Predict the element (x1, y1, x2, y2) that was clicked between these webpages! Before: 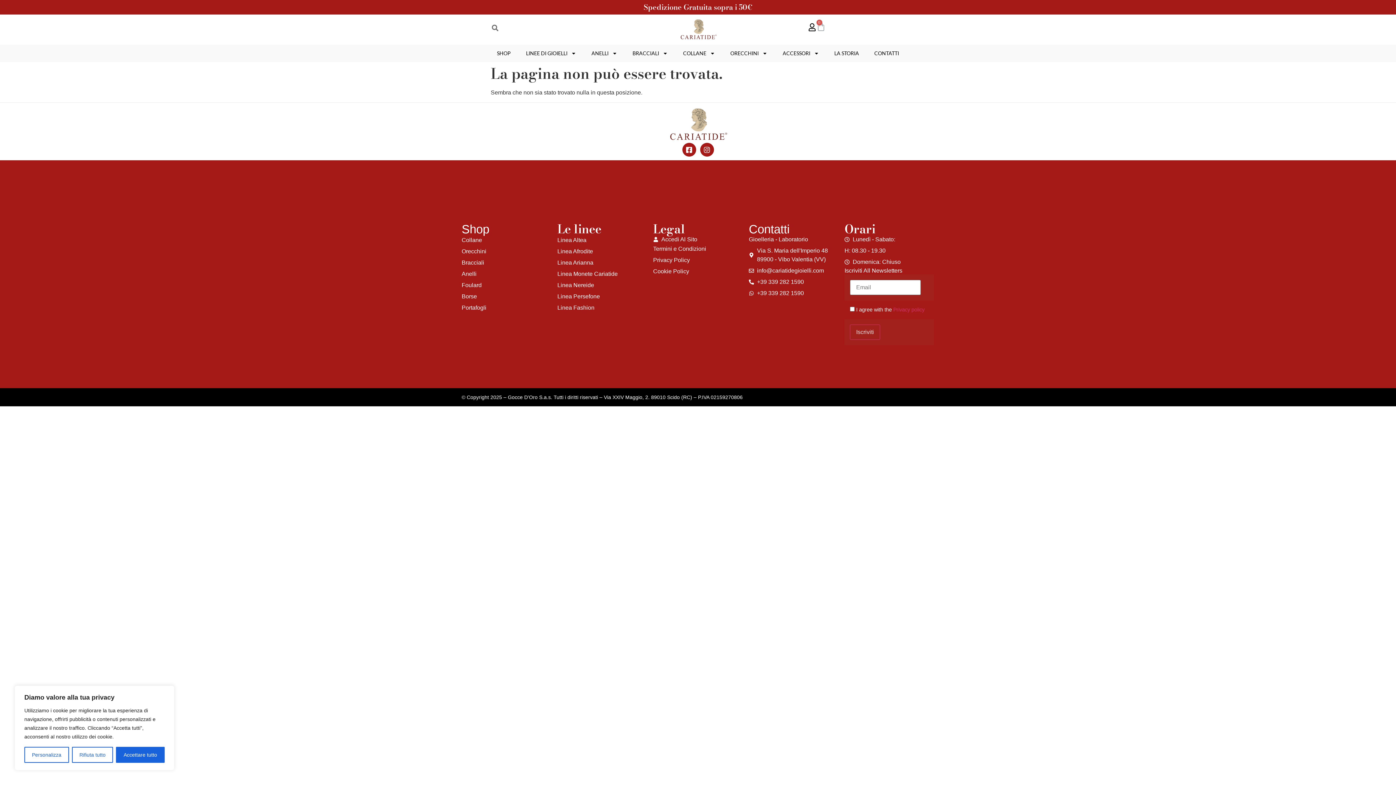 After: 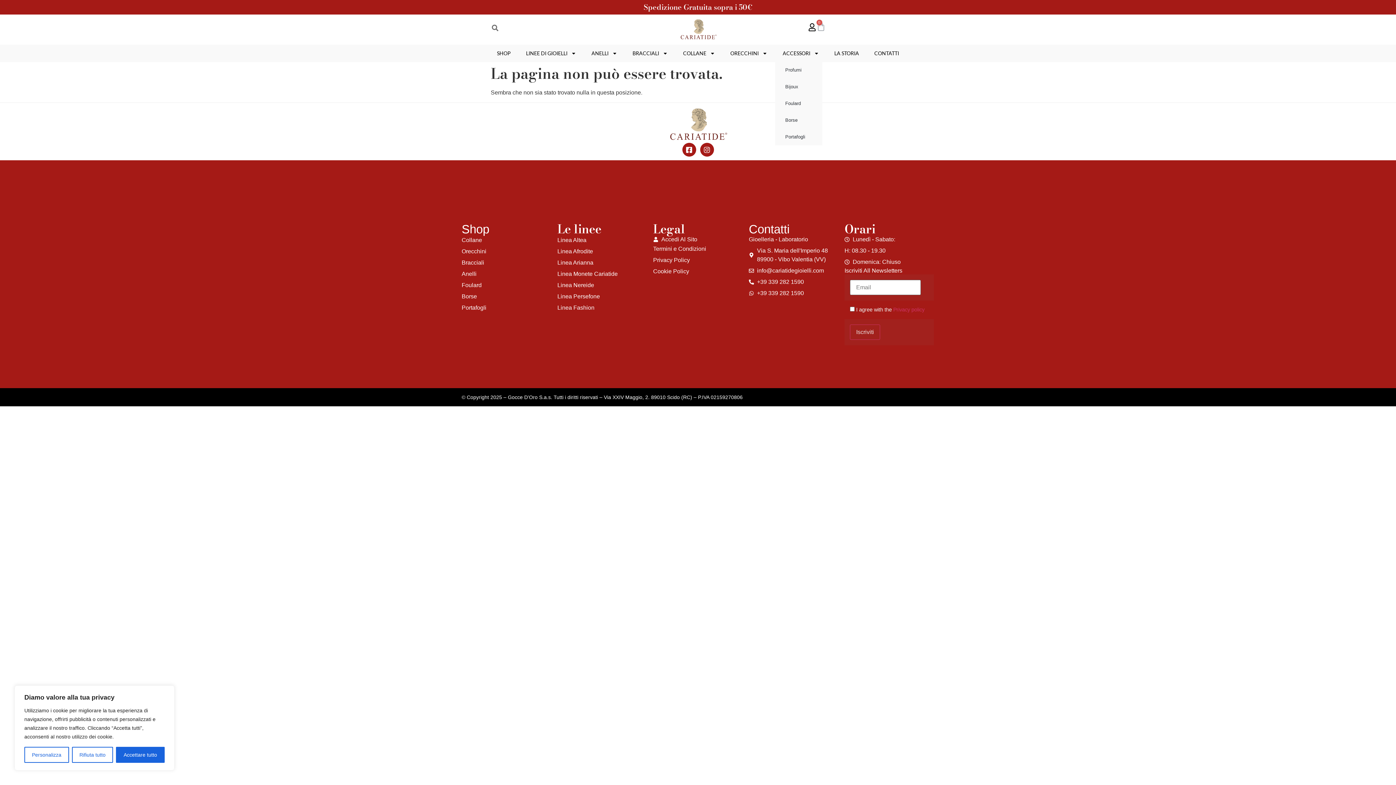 Action: bbox: (775, 45, 826, 61) label: ACCESSORI